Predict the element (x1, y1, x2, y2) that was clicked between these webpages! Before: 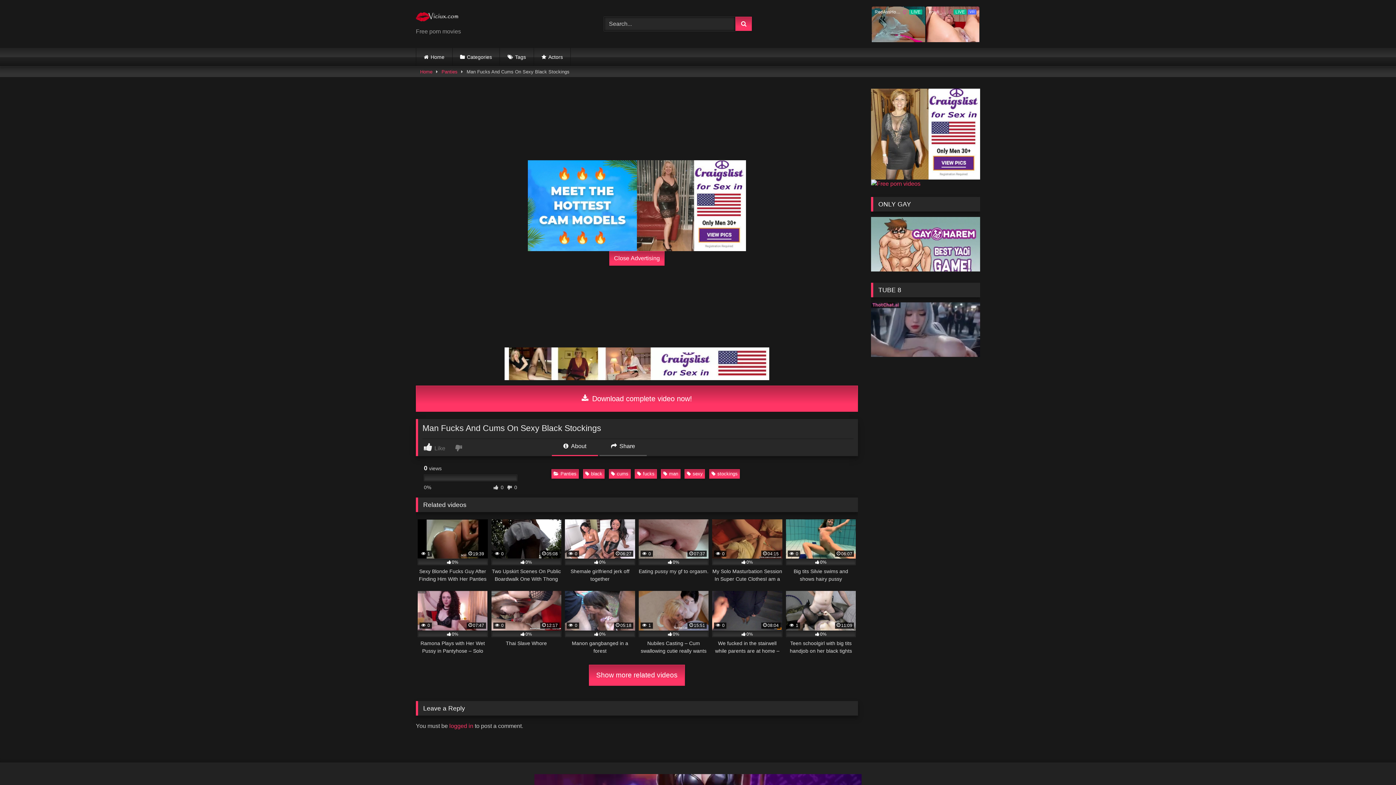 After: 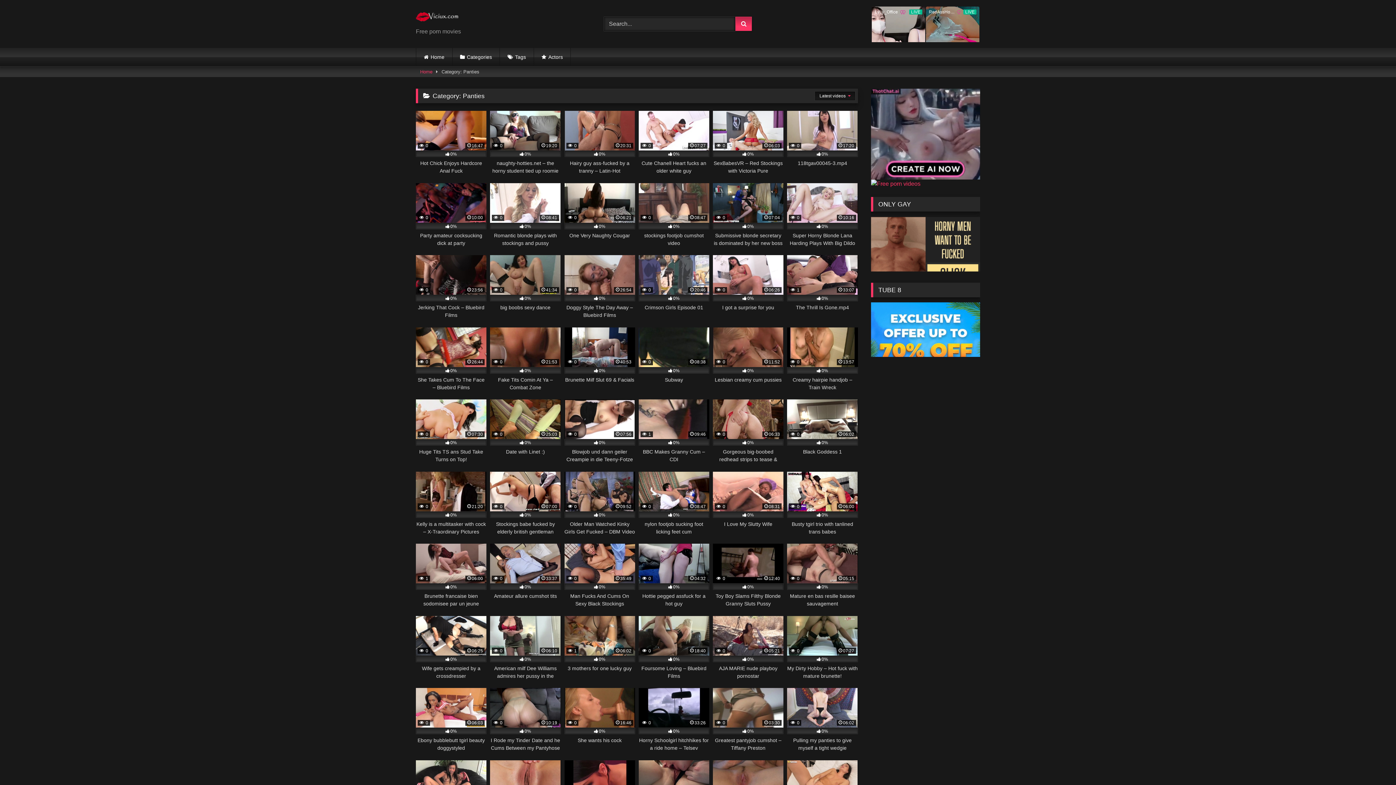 Action: label: Panties bbox: (551, 469, 578, 478)